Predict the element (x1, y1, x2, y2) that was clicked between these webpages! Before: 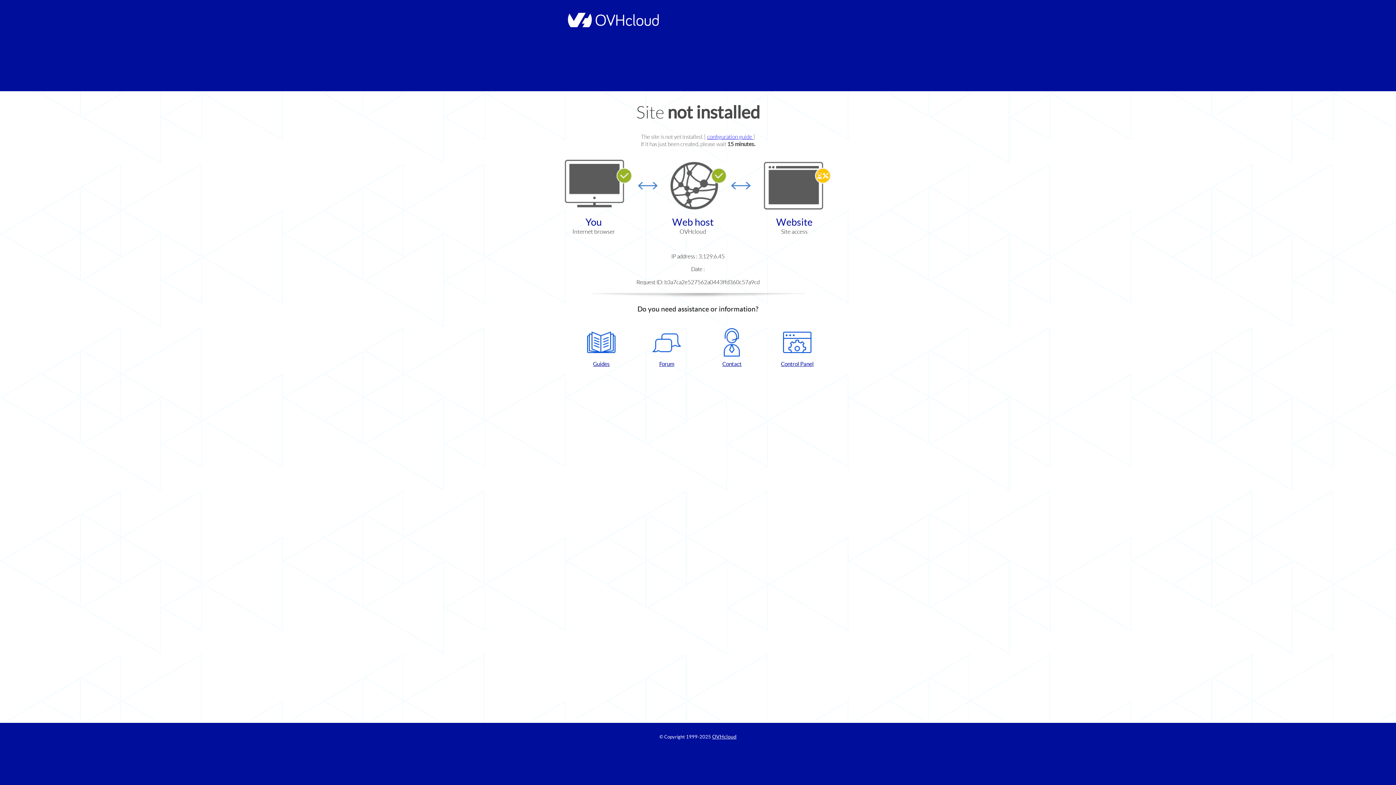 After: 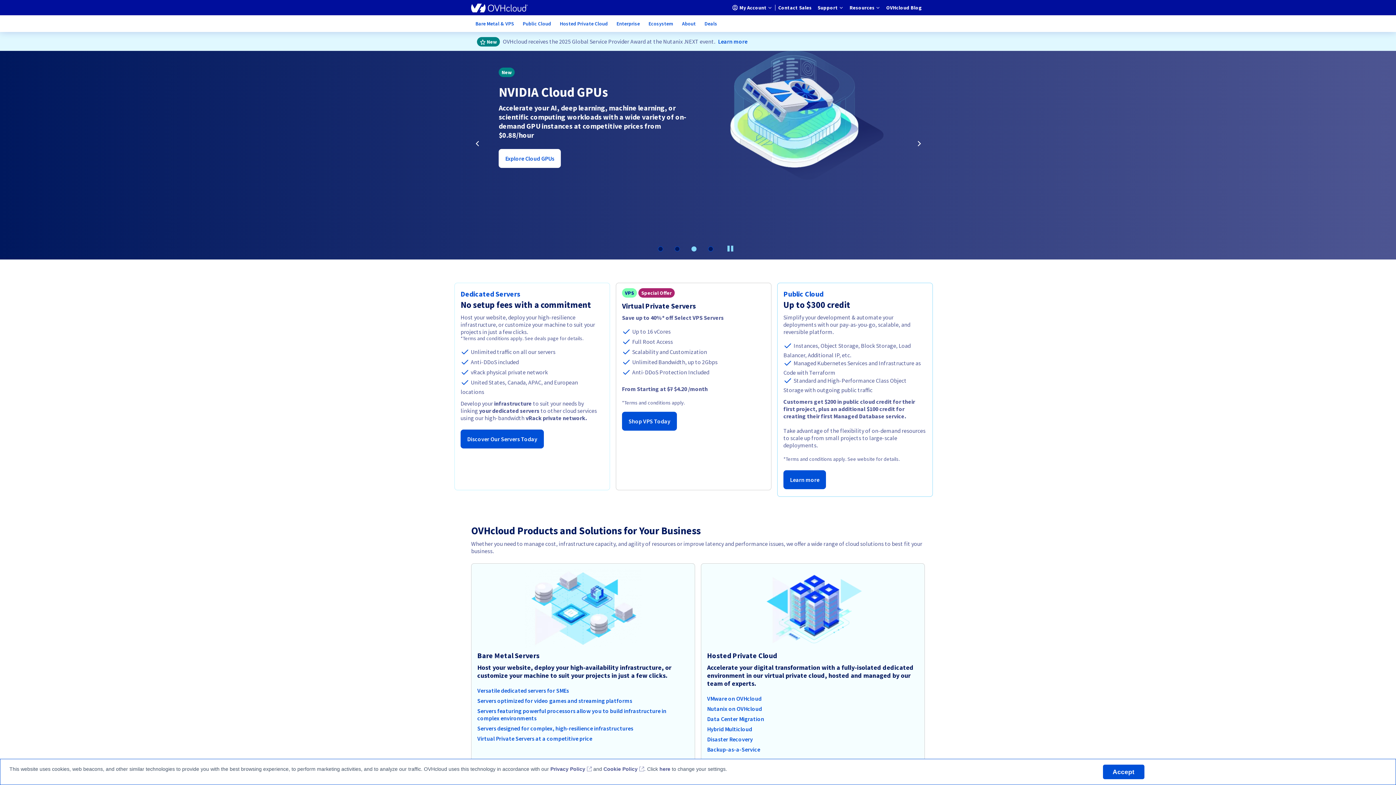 Action: bbox: (564, 22, 658, 28)